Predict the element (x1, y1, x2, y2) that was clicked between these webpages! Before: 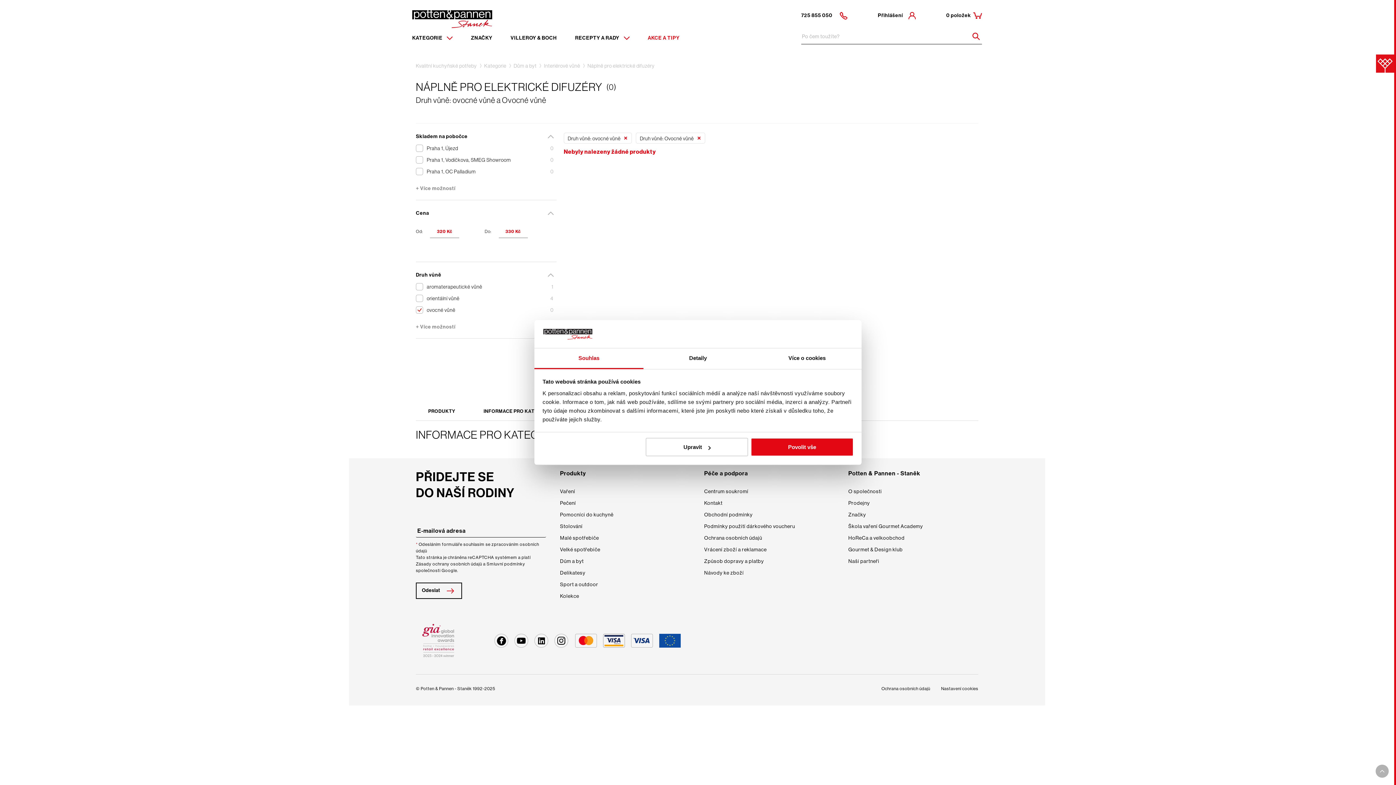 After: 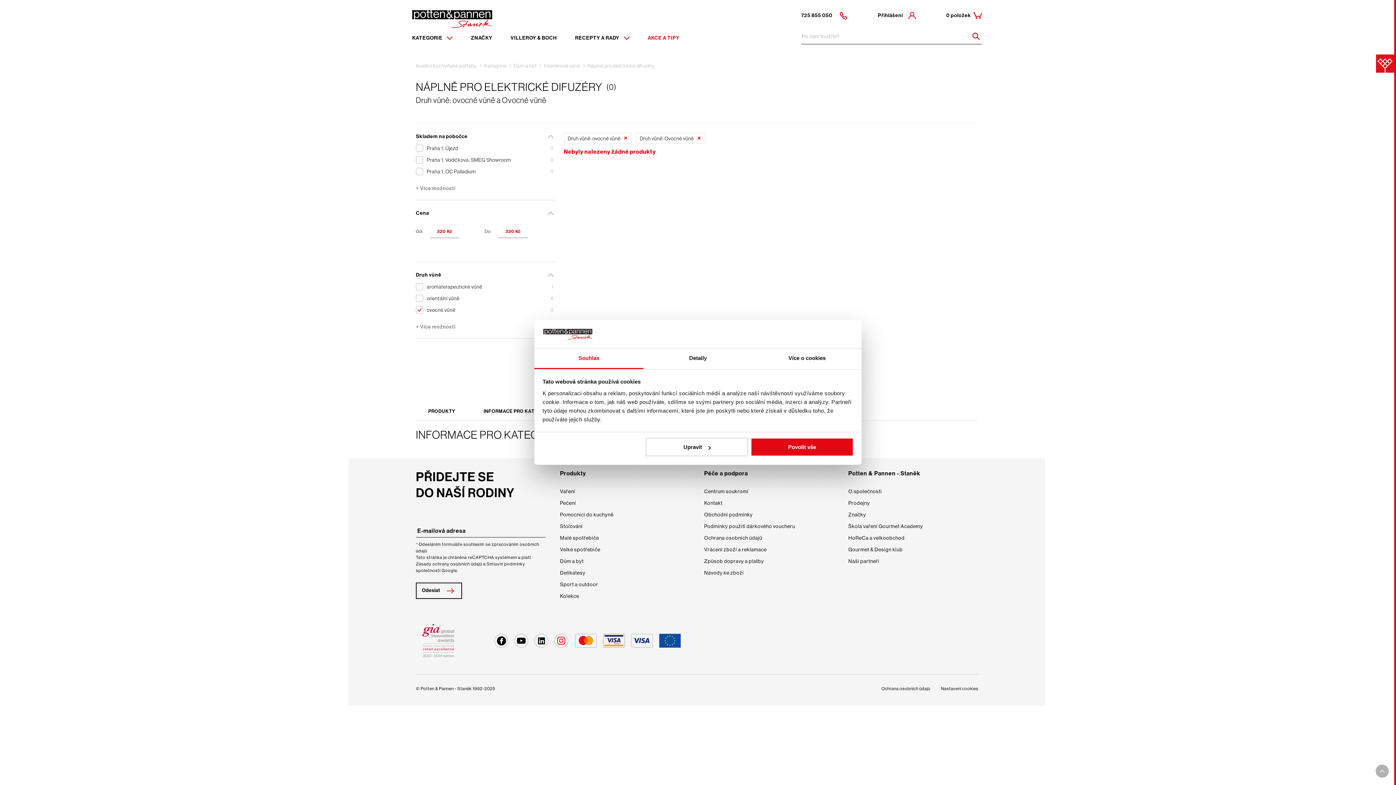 Action: bbox: (554, 634, 568, 648) label: Instagram